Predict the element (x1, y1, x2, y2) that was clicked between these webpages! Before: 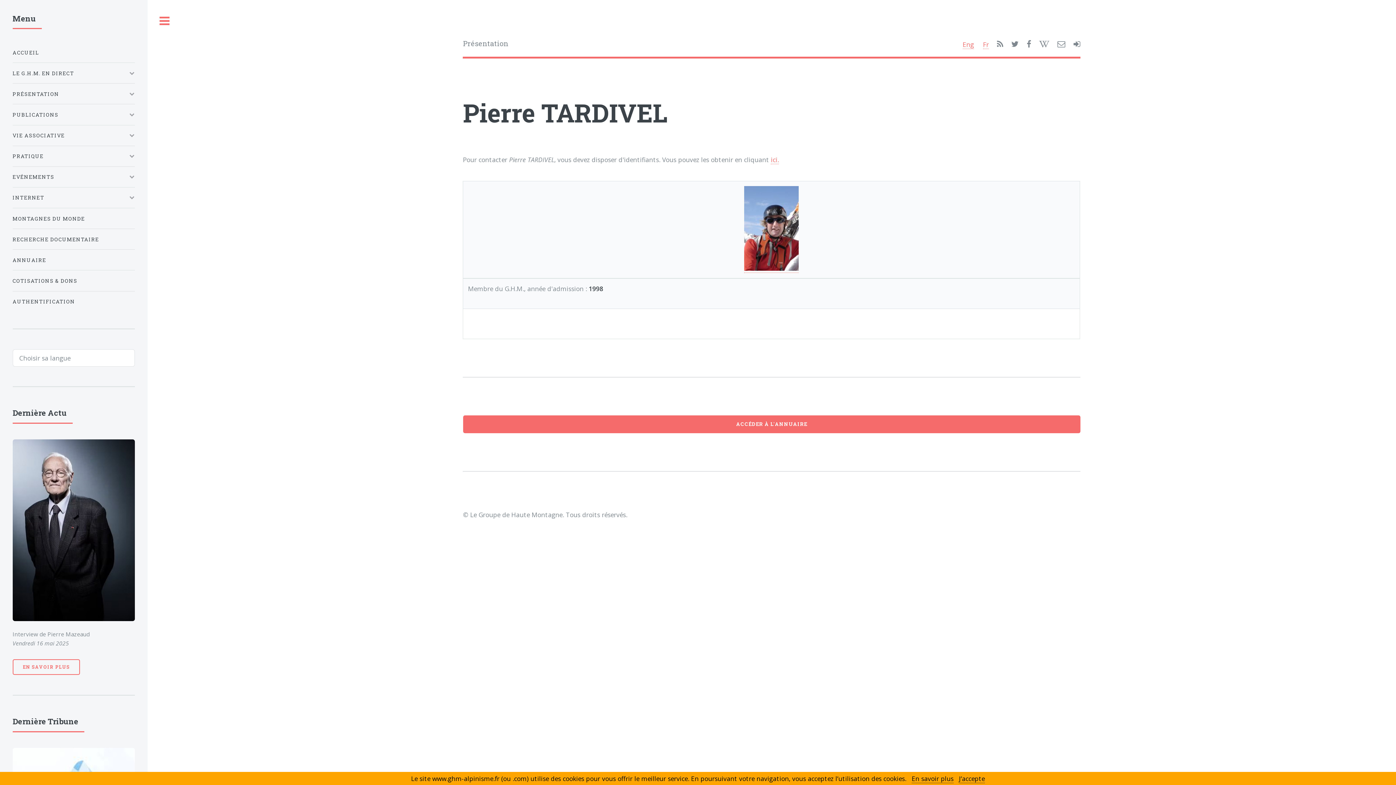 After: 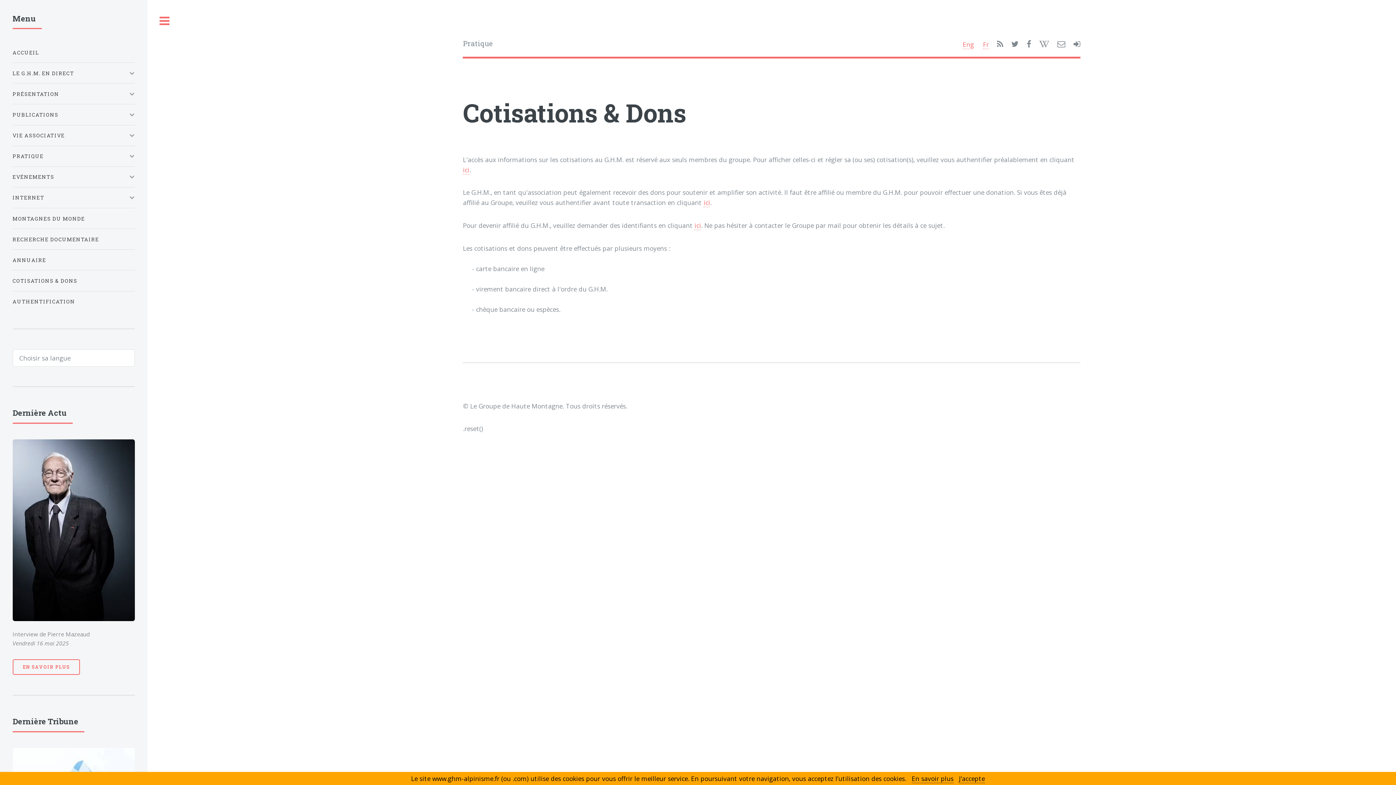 Action: bbox: (12, 273, 134, 288) label: COTISATIONS & DONS